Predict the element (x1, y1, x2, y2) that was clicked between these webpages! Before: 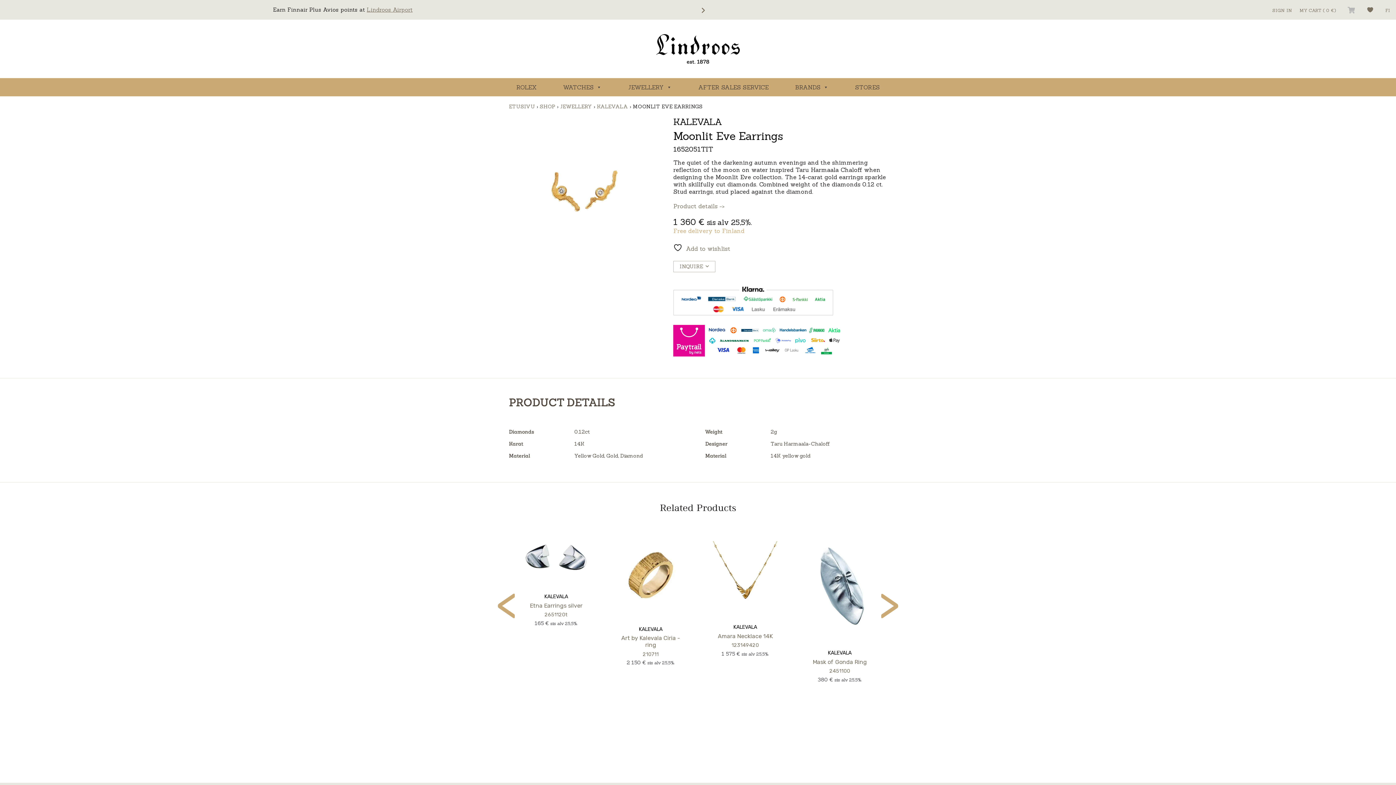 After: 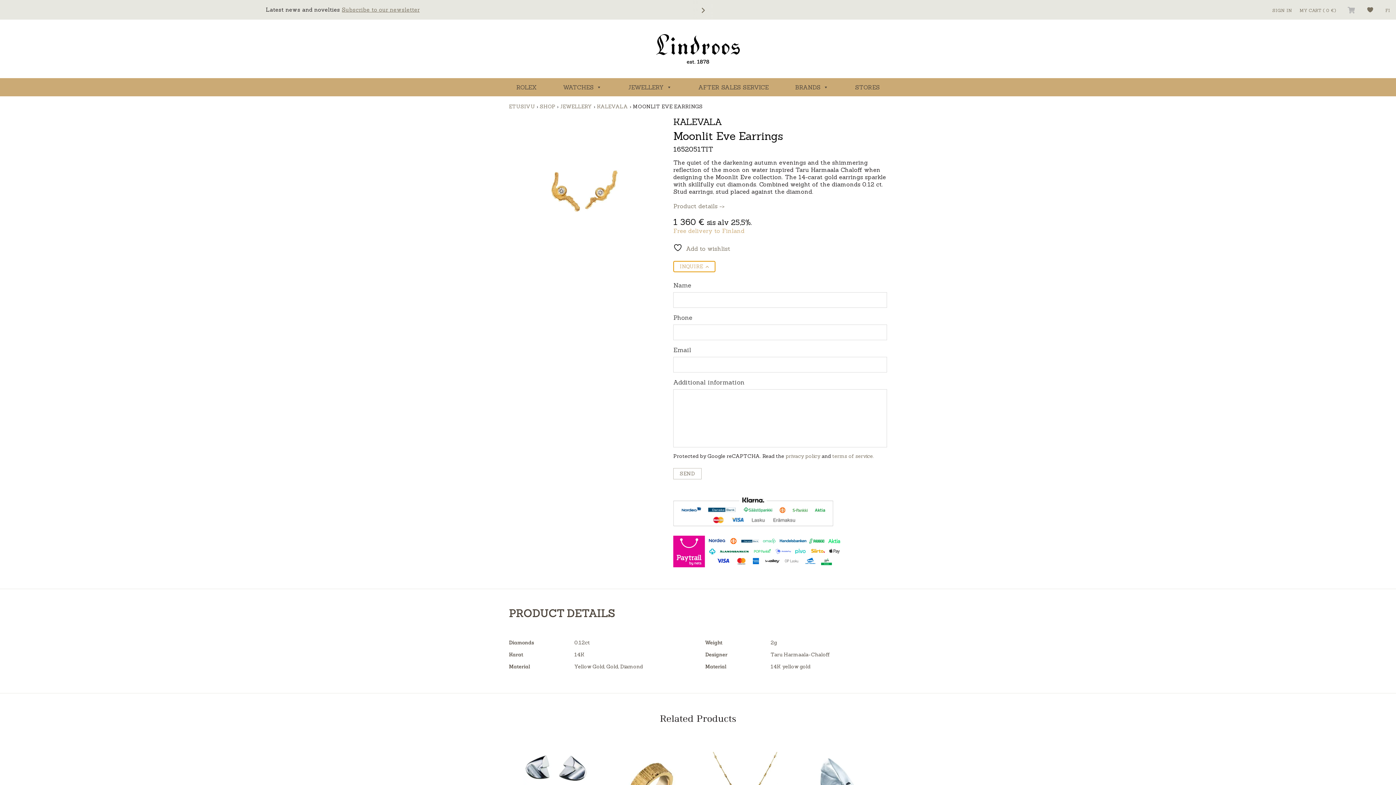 Action: bbox: (673, 261, 715, 272) label: INQUIRE